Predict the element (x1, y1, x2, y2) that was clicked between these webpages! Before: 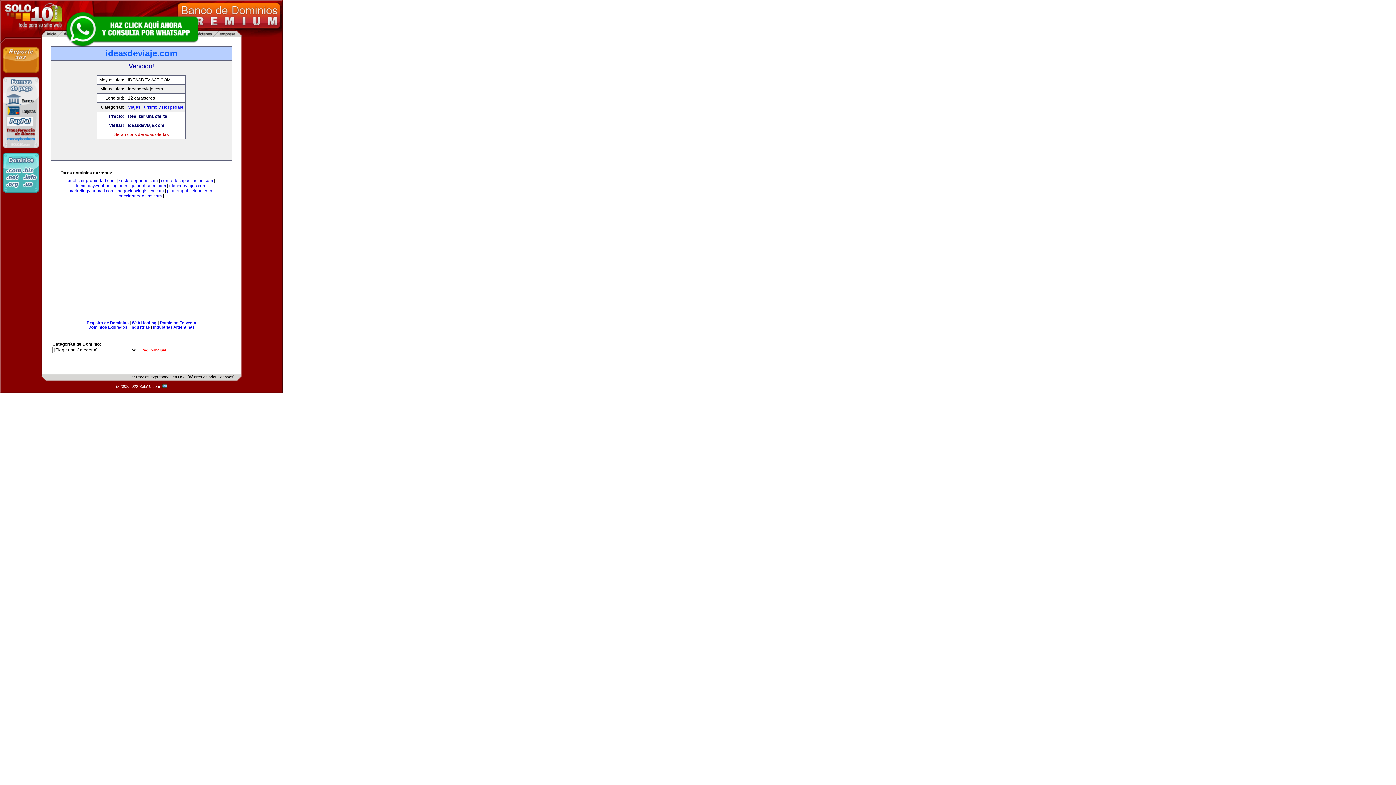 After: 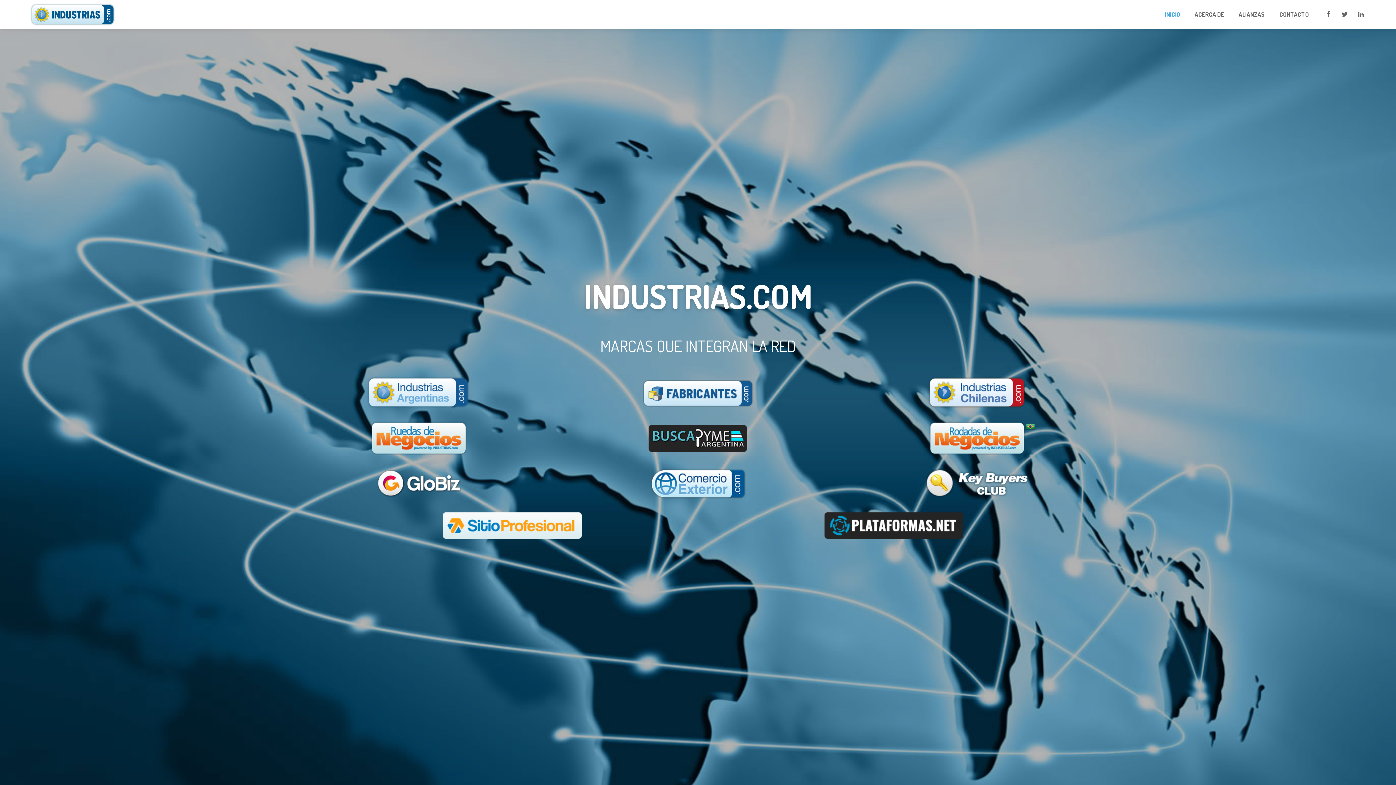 Action: label: Industrias bbox: (130, 325, 149, 329)